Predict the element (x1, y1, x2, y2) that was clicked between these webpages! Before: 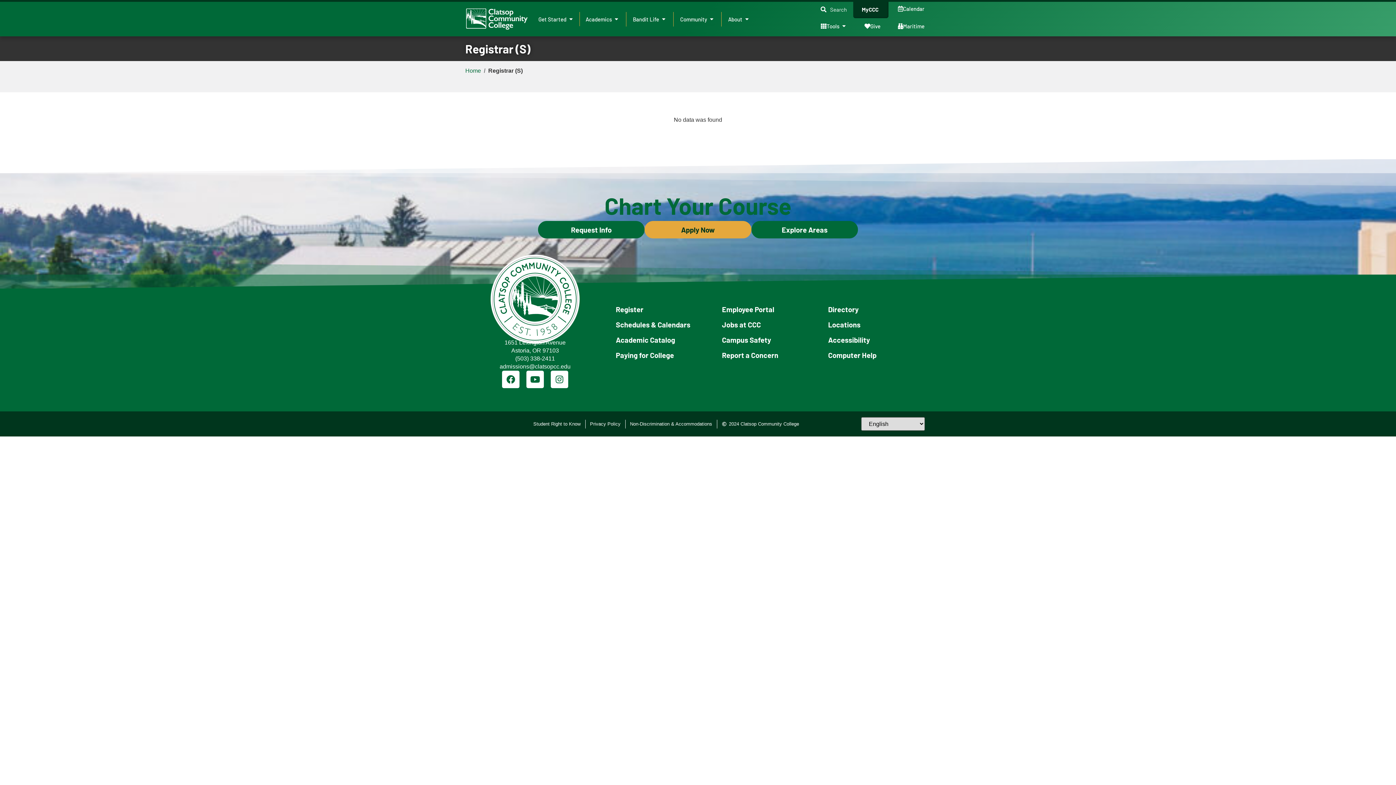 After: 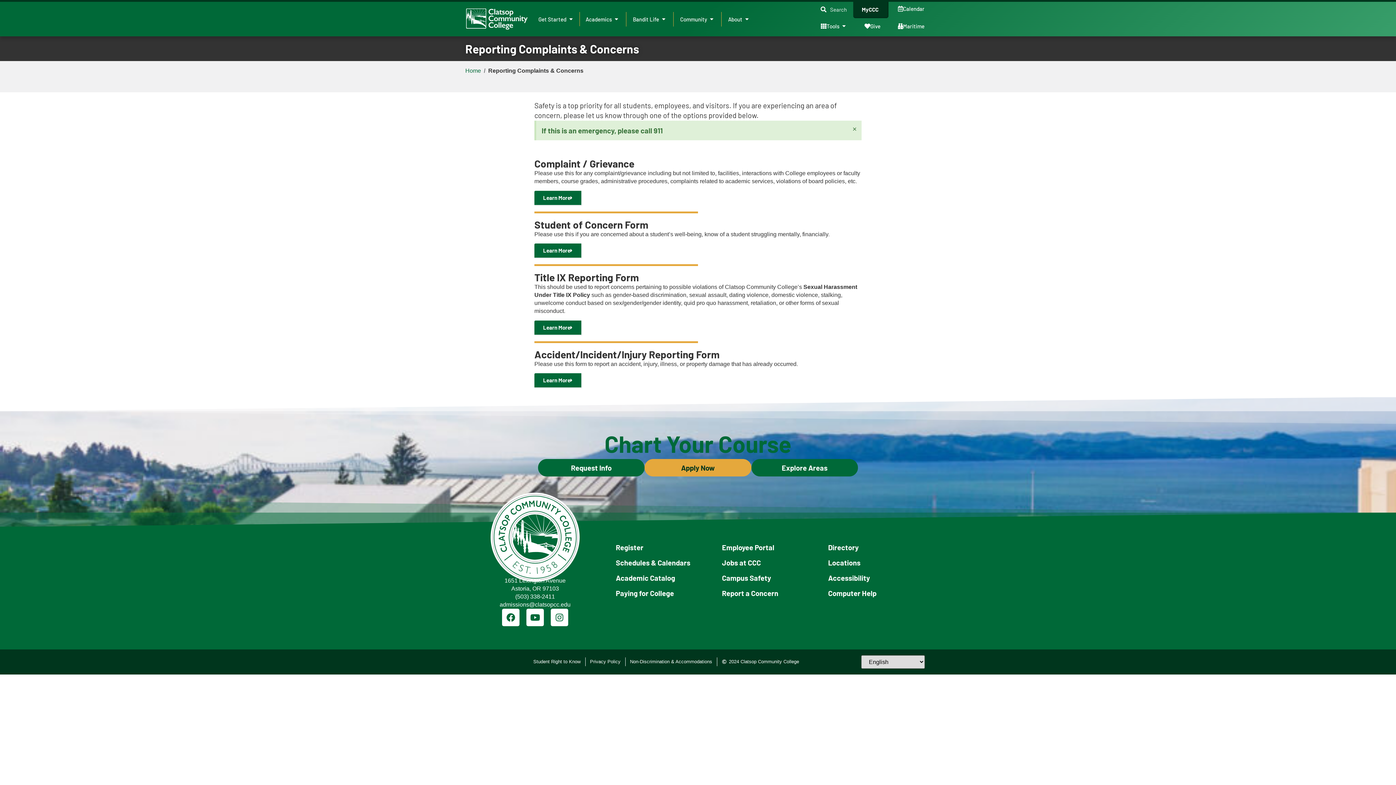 Action: label: Report a Concern bbox: (722, 349, 815, 360)